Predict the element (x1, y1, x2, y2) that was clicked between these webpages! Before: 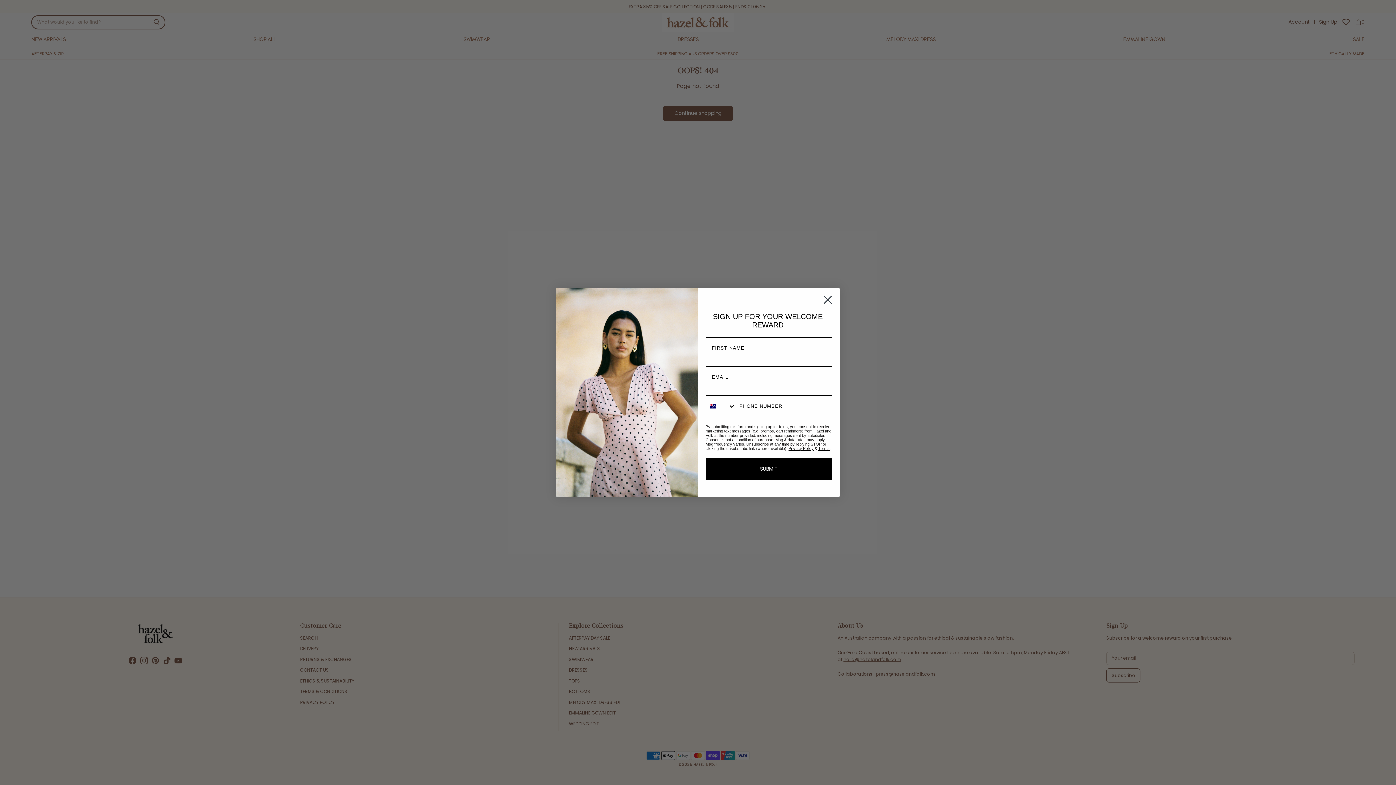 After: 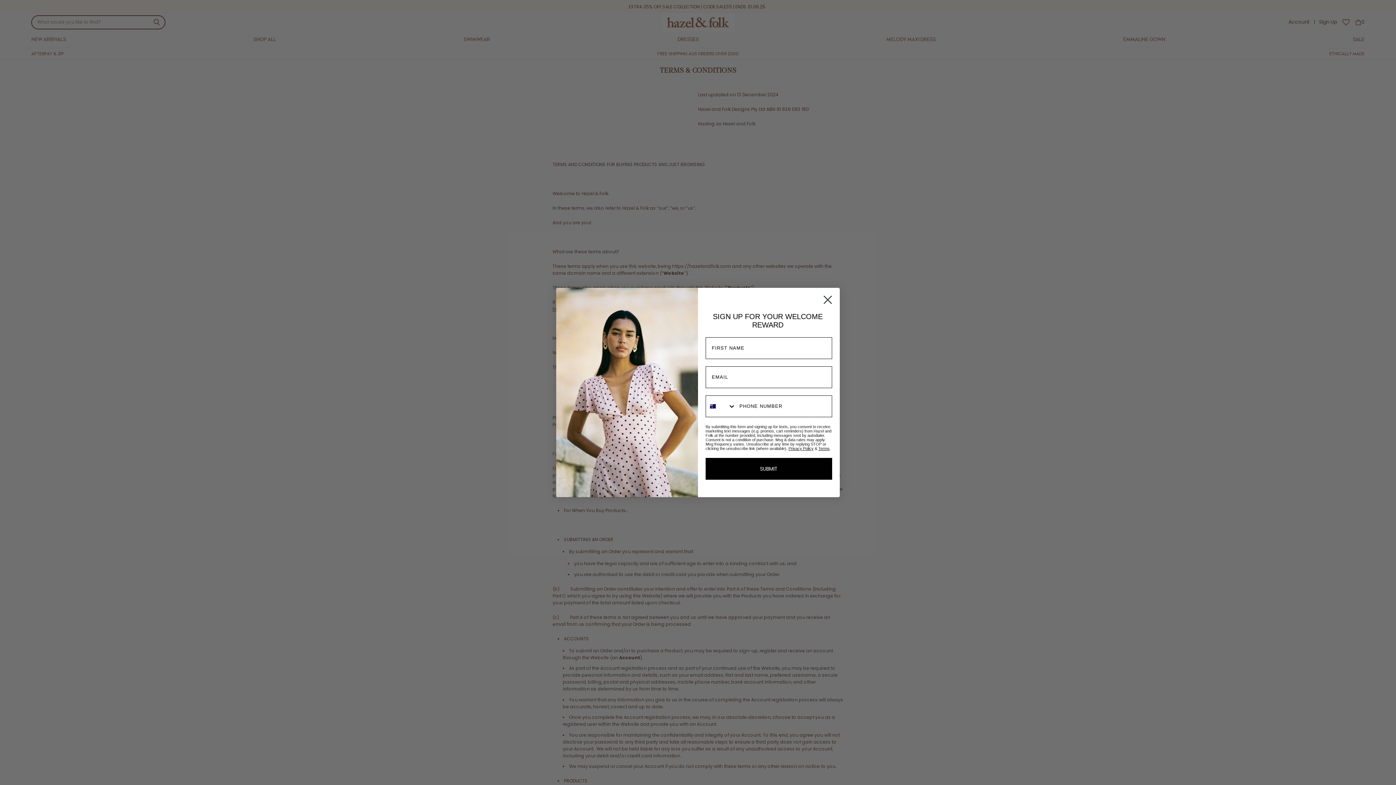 Action: label: Terms bbox: (818, 446, 829, 450)